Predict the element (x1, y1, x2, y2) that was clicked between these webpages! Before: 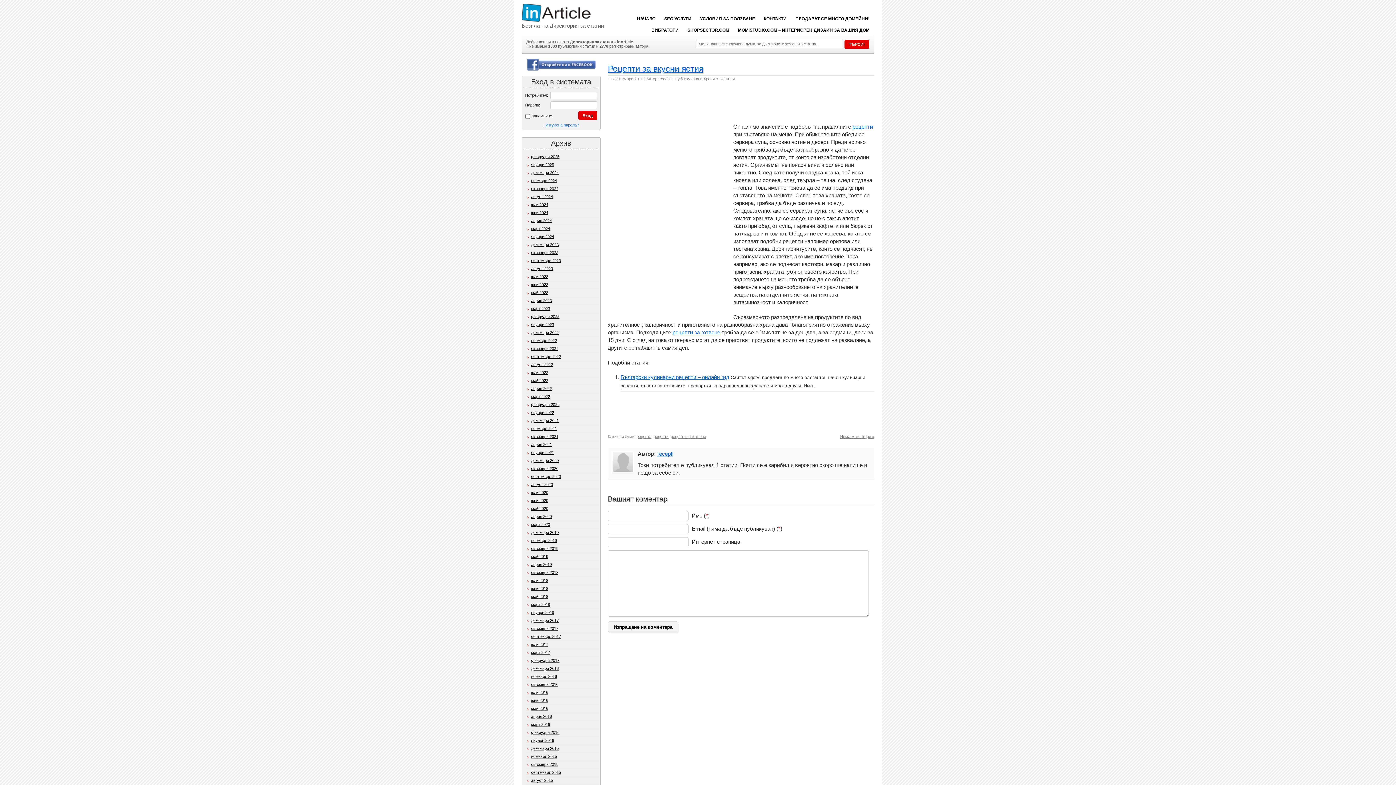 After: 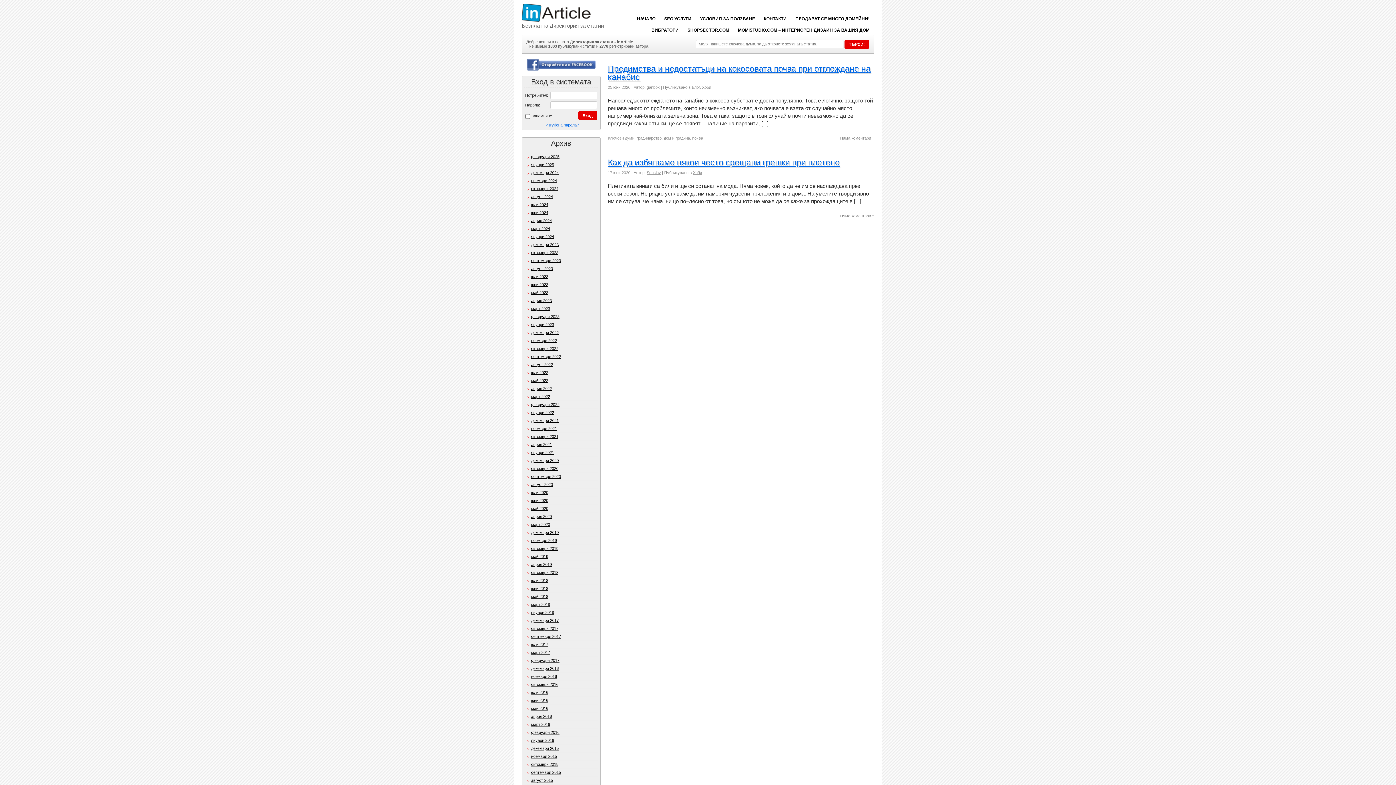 Action: label: юни 2020 bbox: (527, 498, 548, 502)